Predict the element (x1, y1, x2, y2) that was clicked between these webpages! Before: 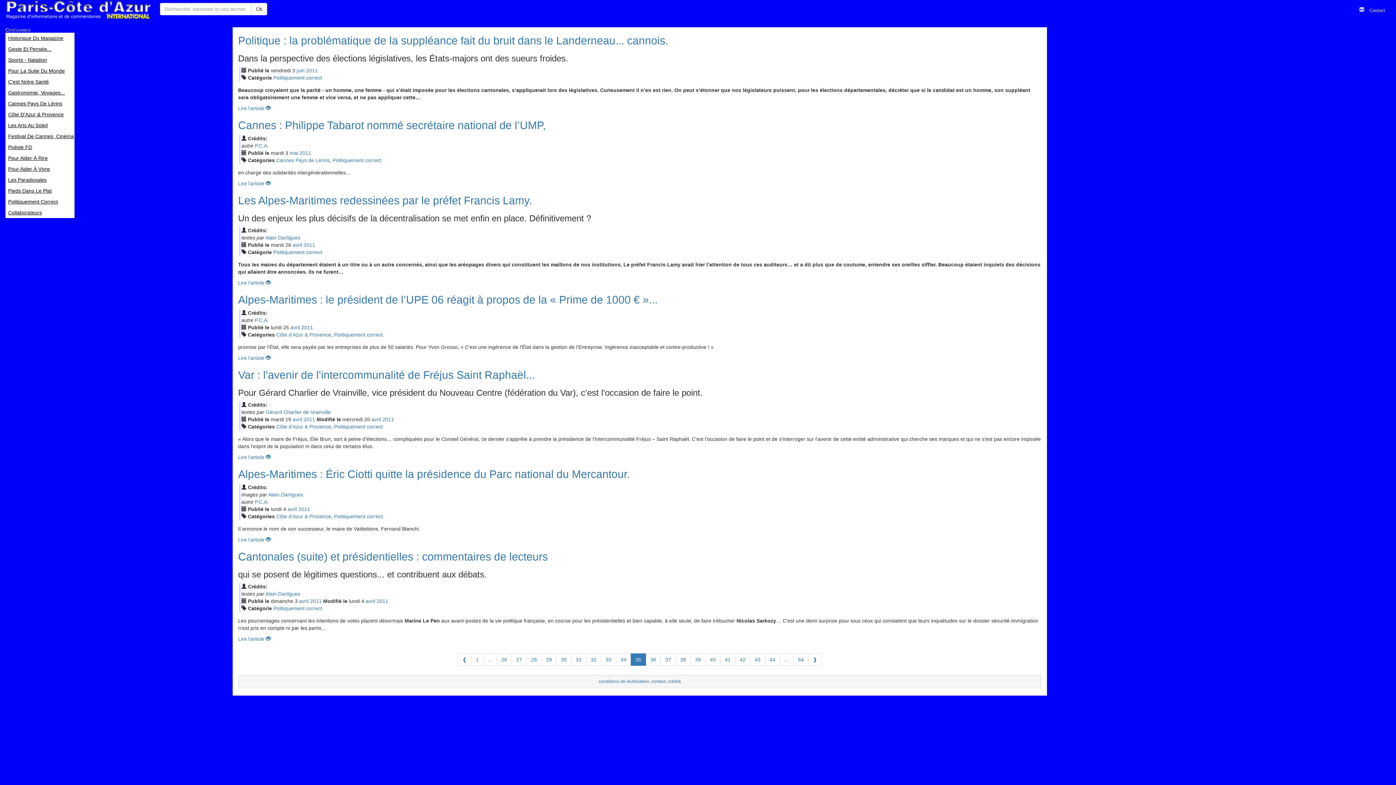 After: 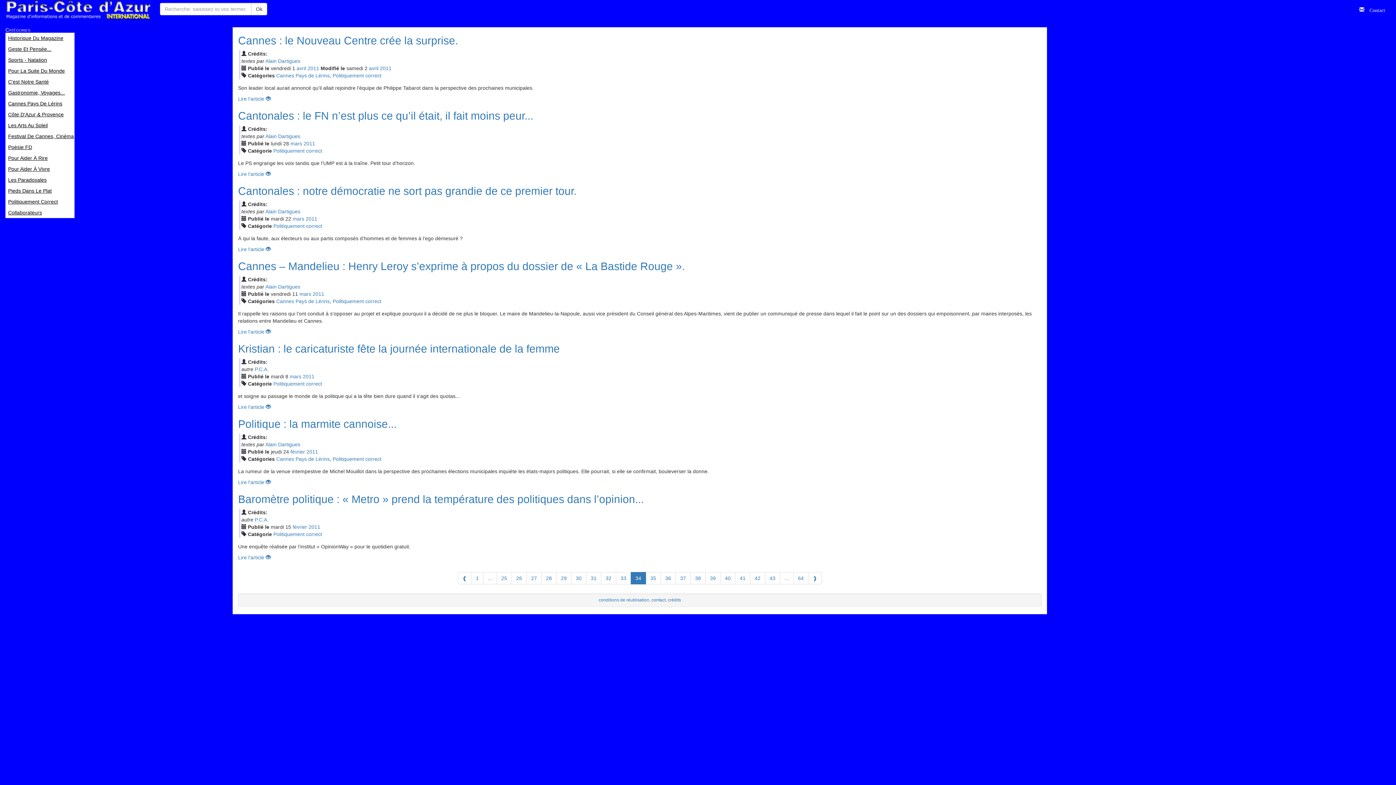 Action: label: Previous bbox: (457, 653, 471, 666)